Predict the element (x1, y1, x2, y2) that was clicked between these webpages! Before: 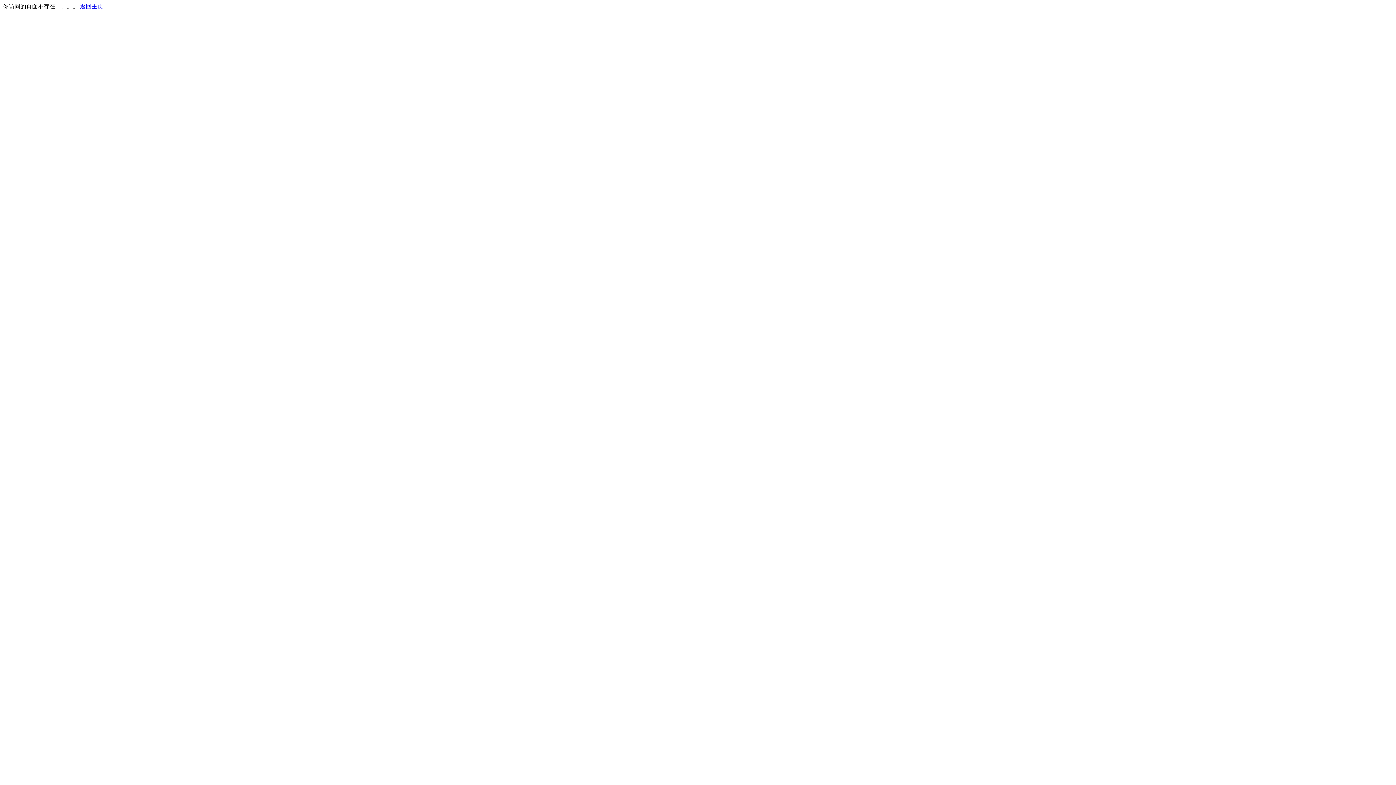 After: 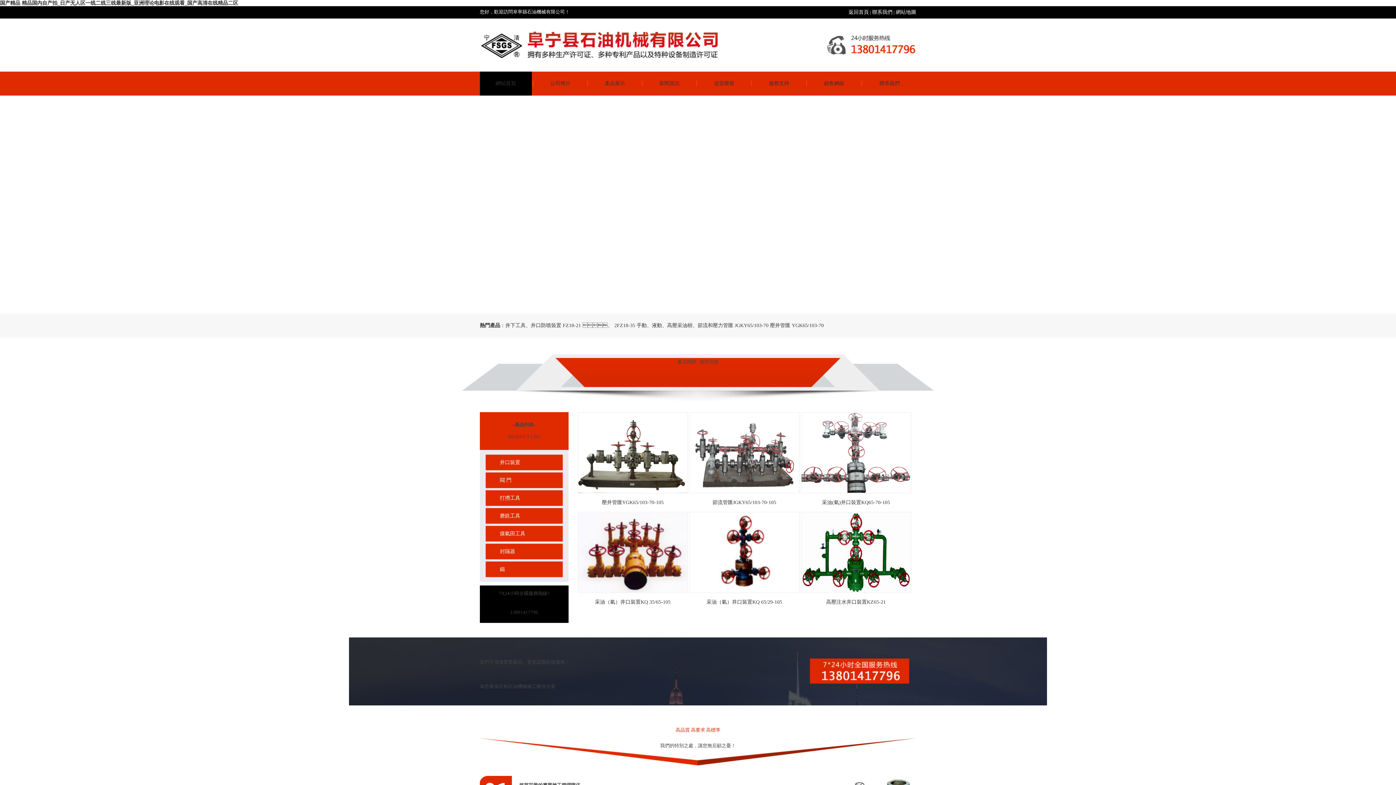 Action: bbox: (80, 3, 103, 9) label: 返回主页